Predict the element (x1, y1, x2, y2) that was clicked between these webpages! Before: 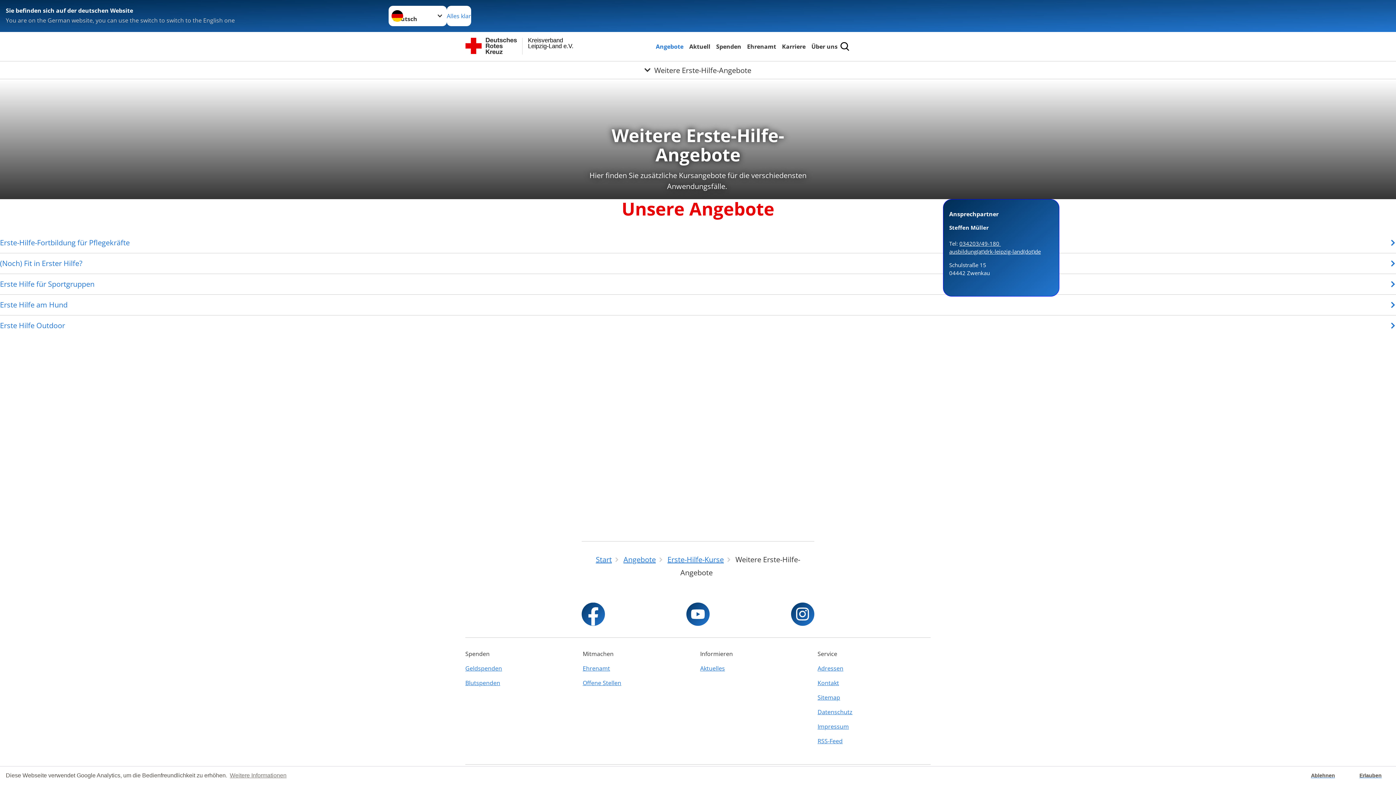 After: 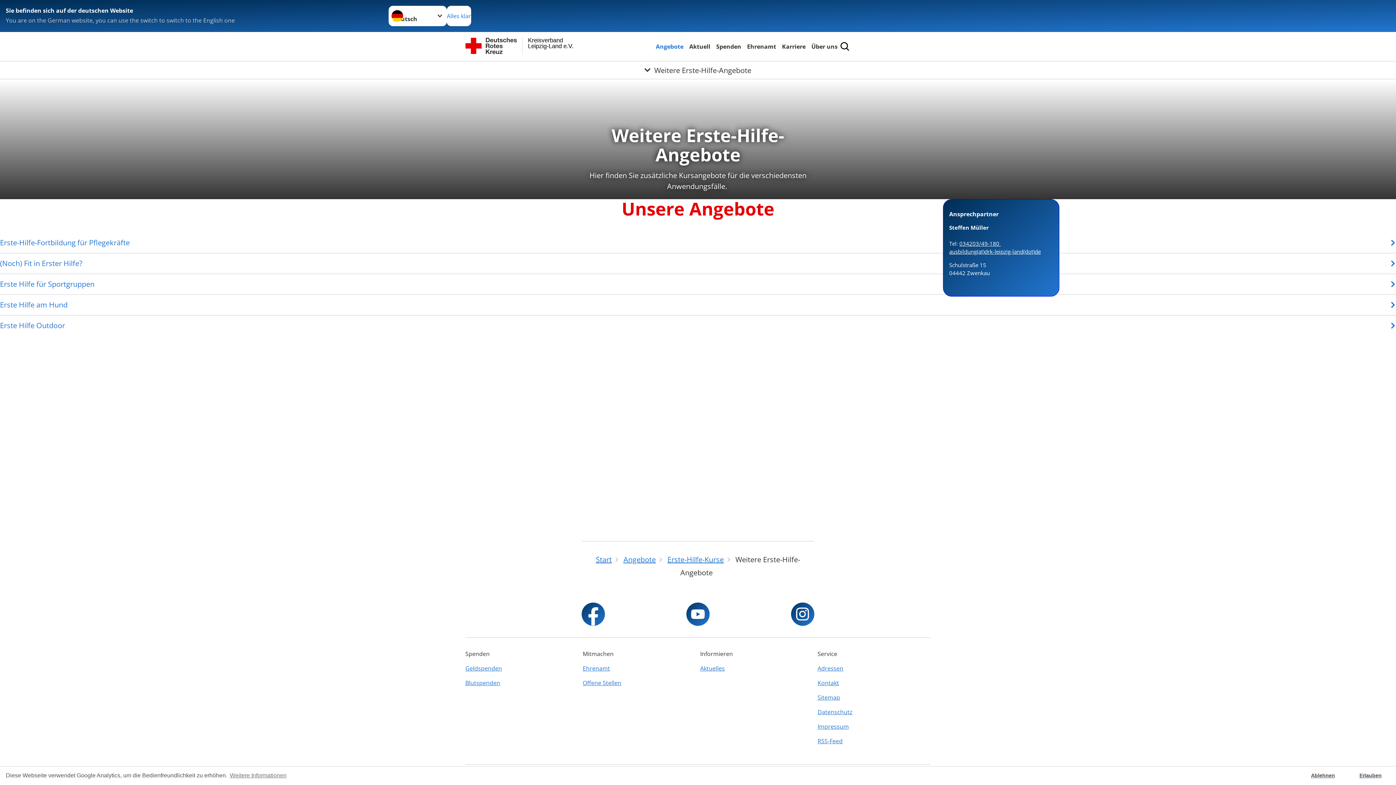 Action: bbox: (581, 602, 605, 626)